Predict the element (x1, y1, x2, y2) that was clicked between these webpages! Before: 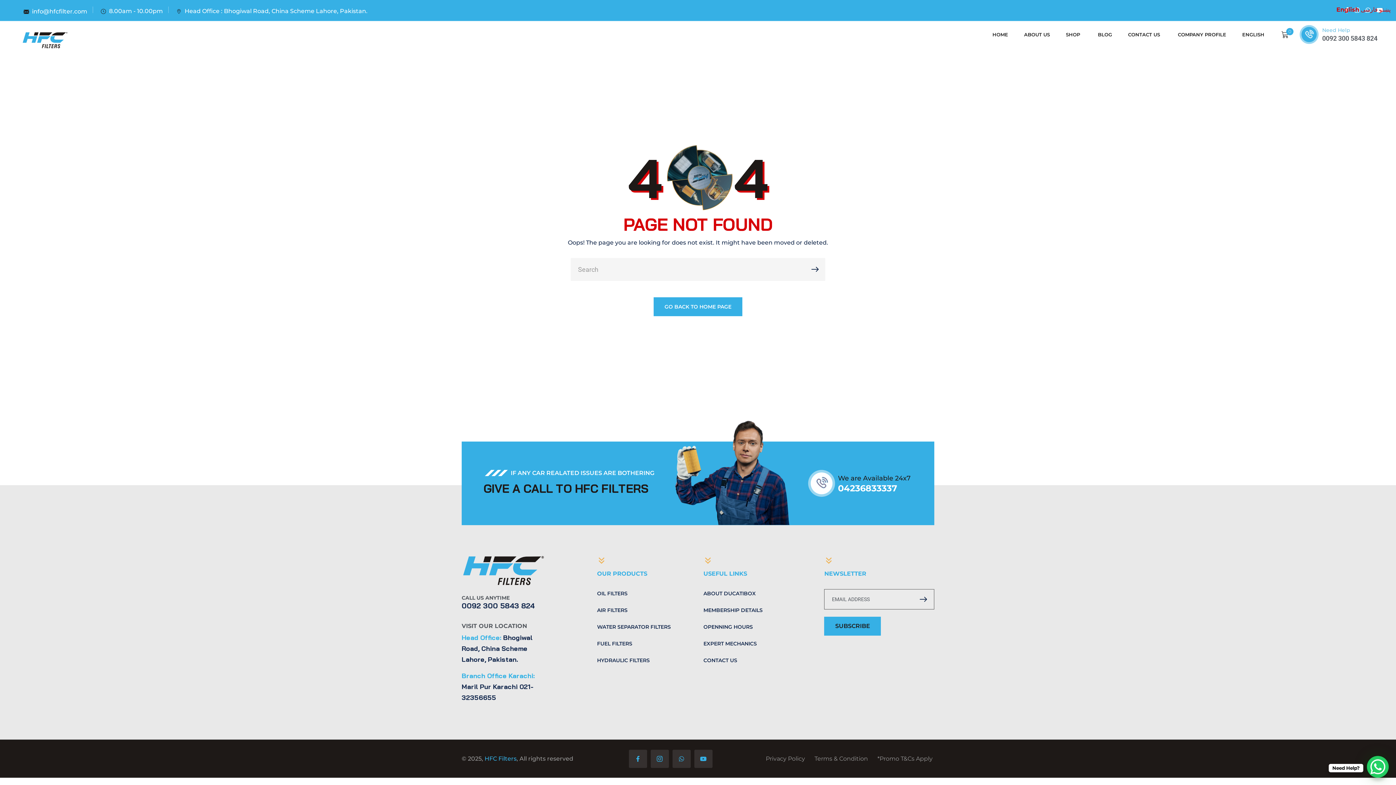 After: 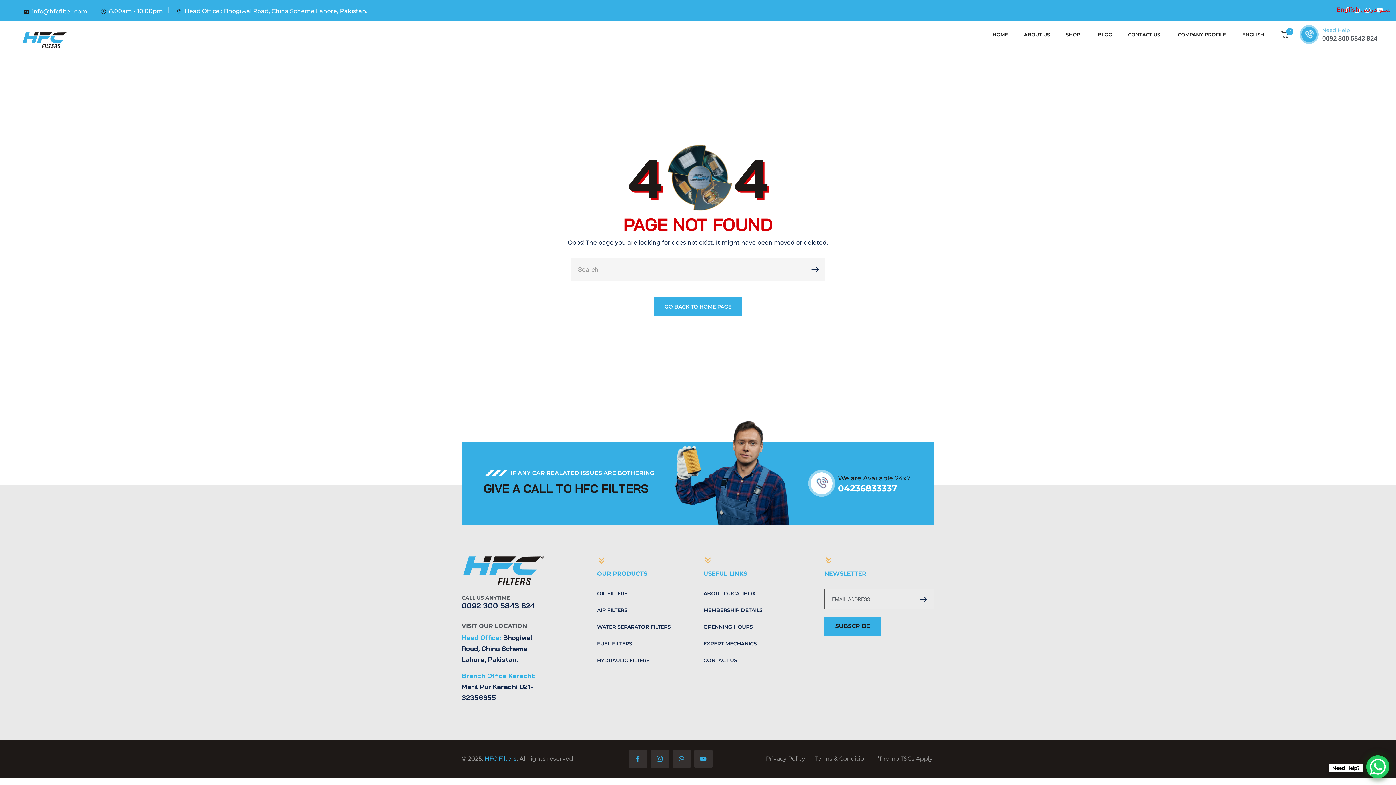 Action: label: WhatsApp Chat Button bbox: (1367, 756, 1389, 778)